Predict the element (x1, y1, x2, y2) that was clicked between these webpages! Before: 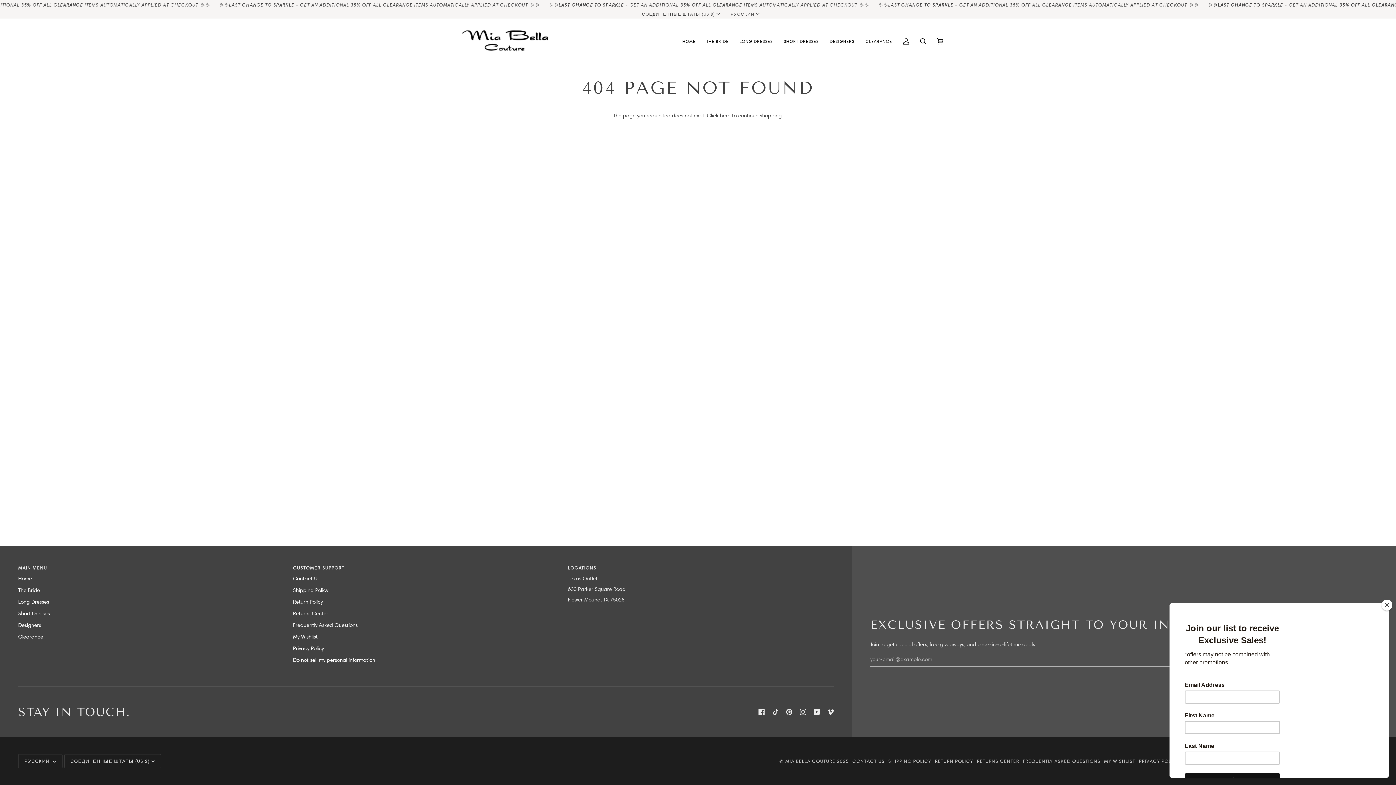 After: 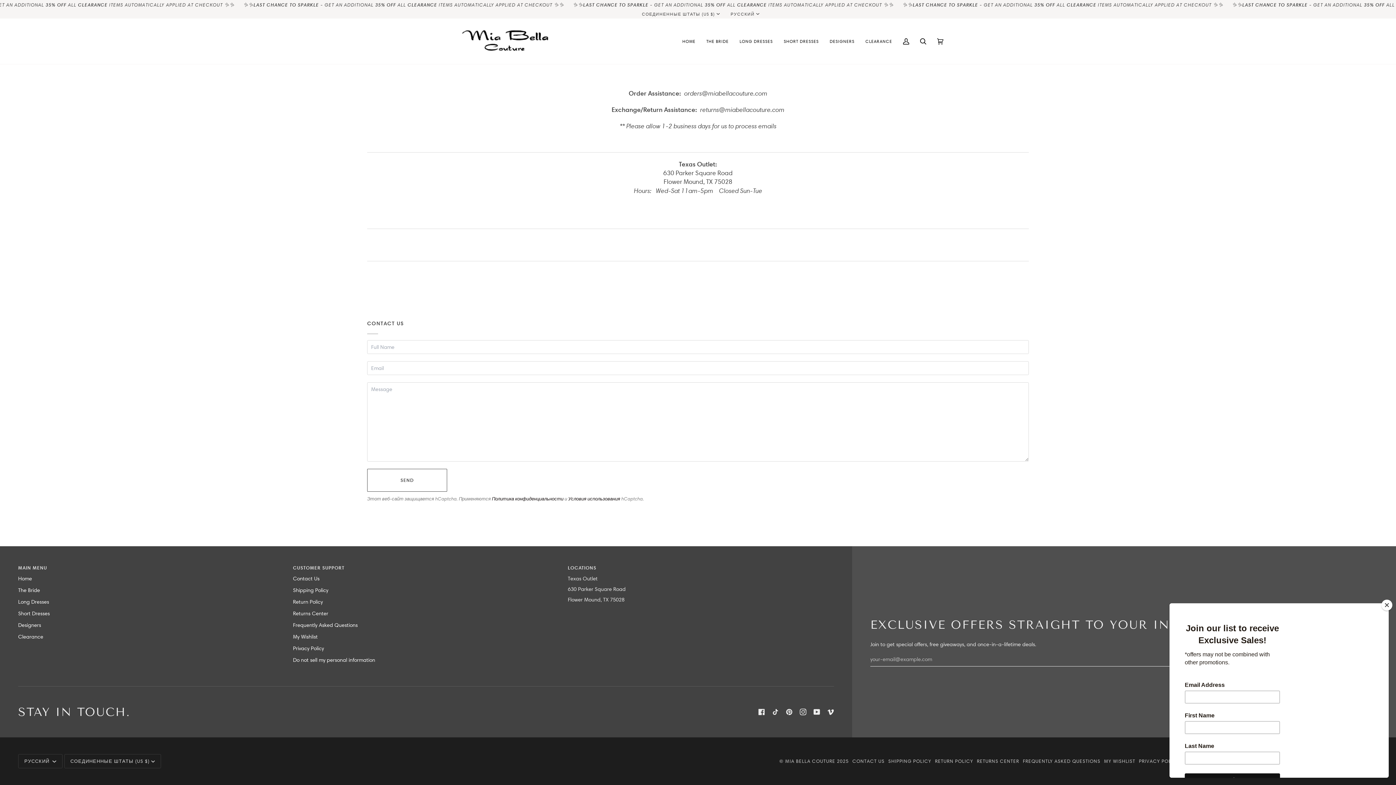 Action: bbox: (852, 758, 884, 764) label: CONTACT US